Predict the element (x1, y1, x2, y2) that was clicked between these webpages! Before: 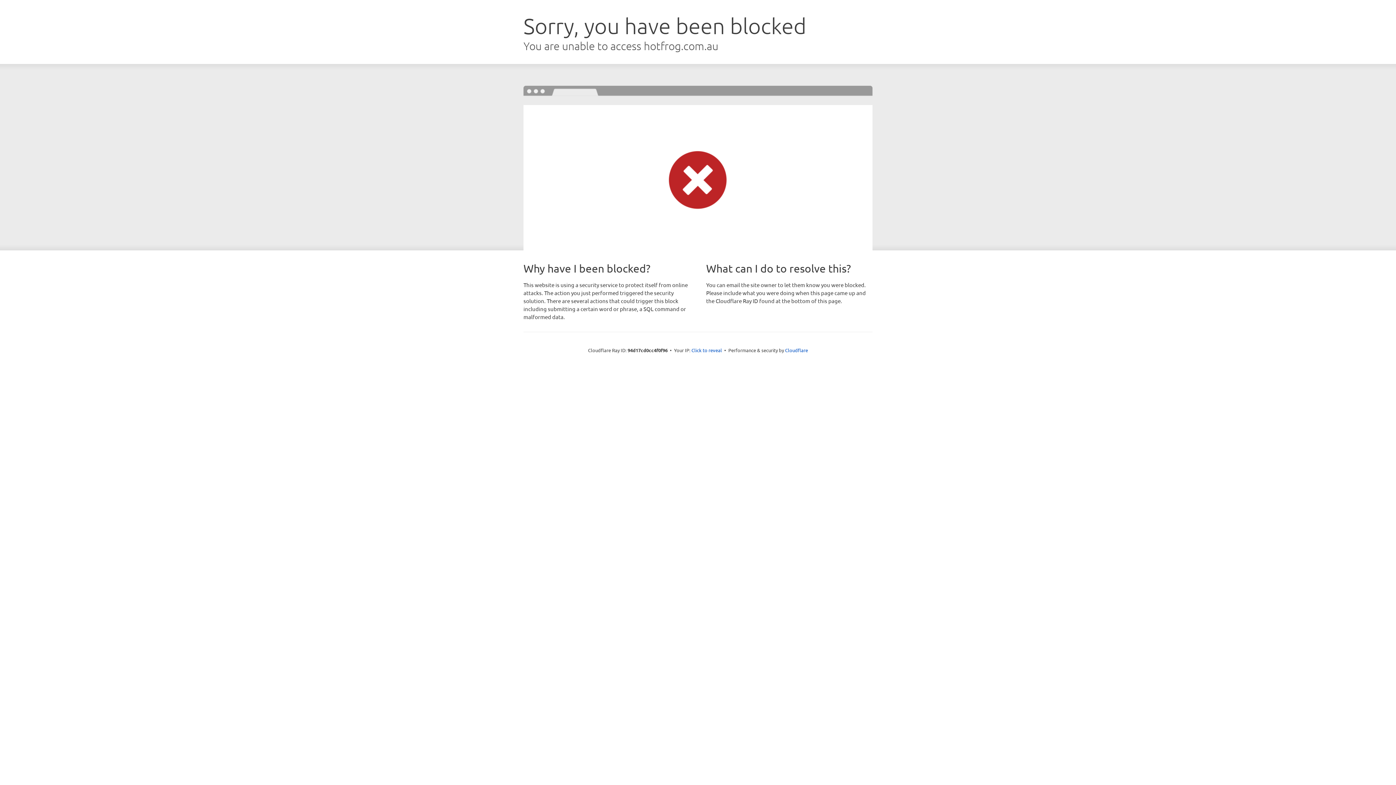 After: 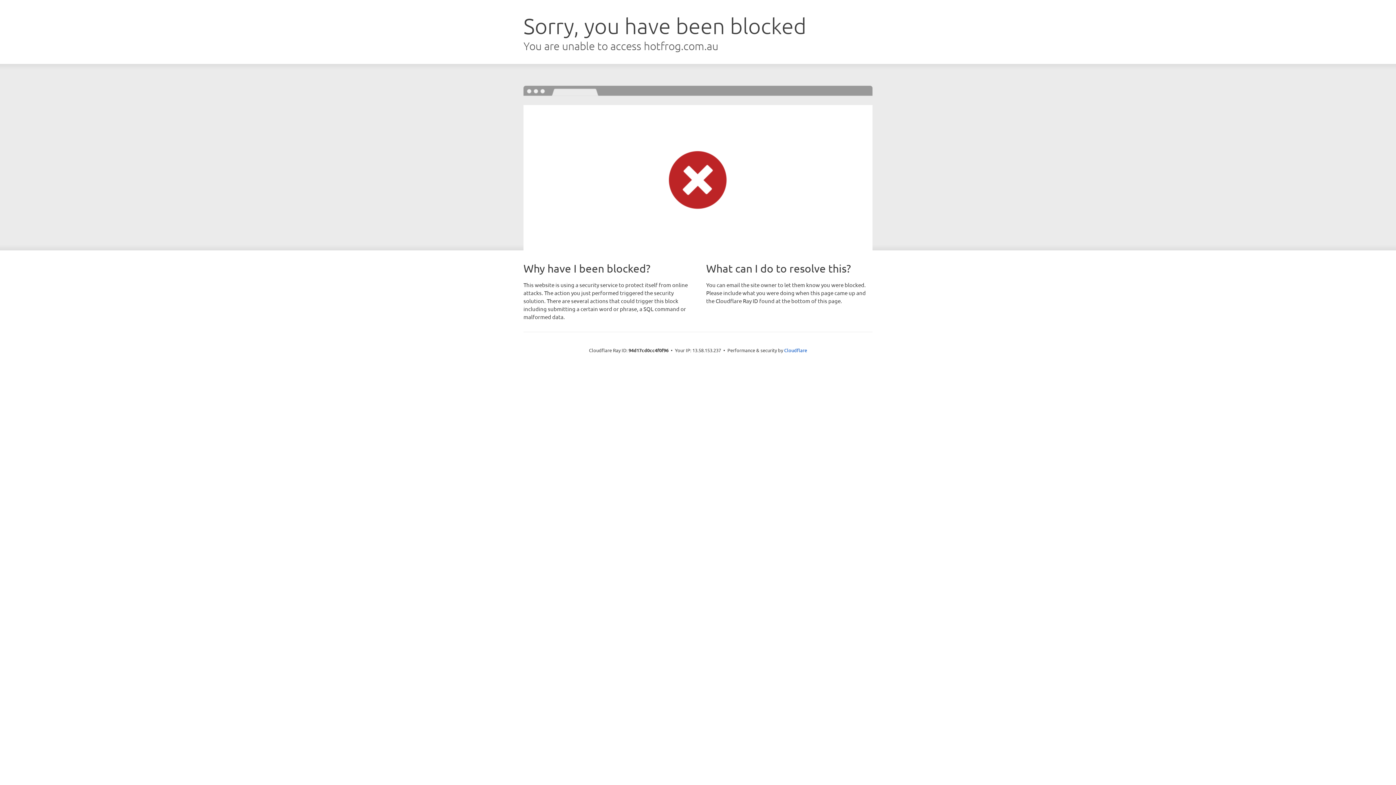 Action: label: Click to reveal bbox: (691, 346, 722, 353)